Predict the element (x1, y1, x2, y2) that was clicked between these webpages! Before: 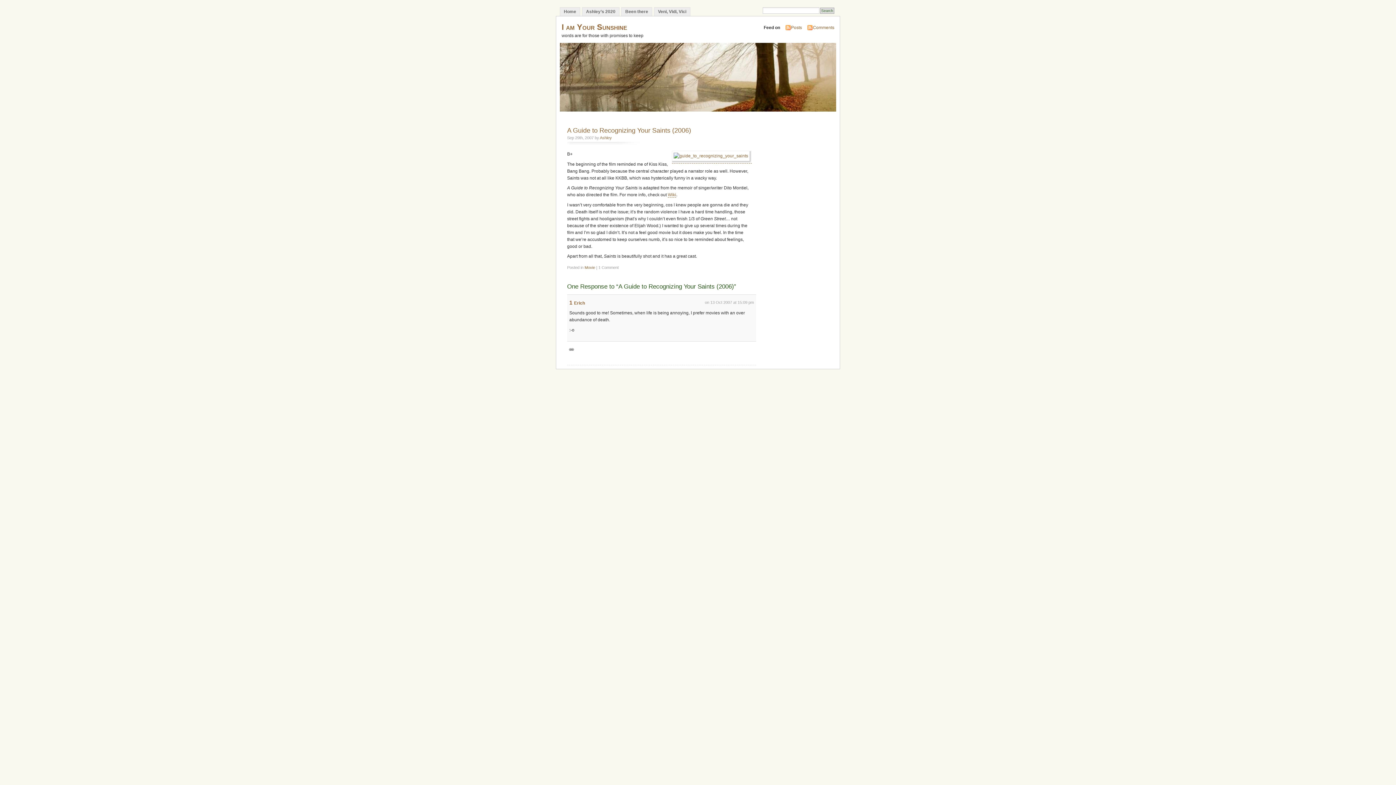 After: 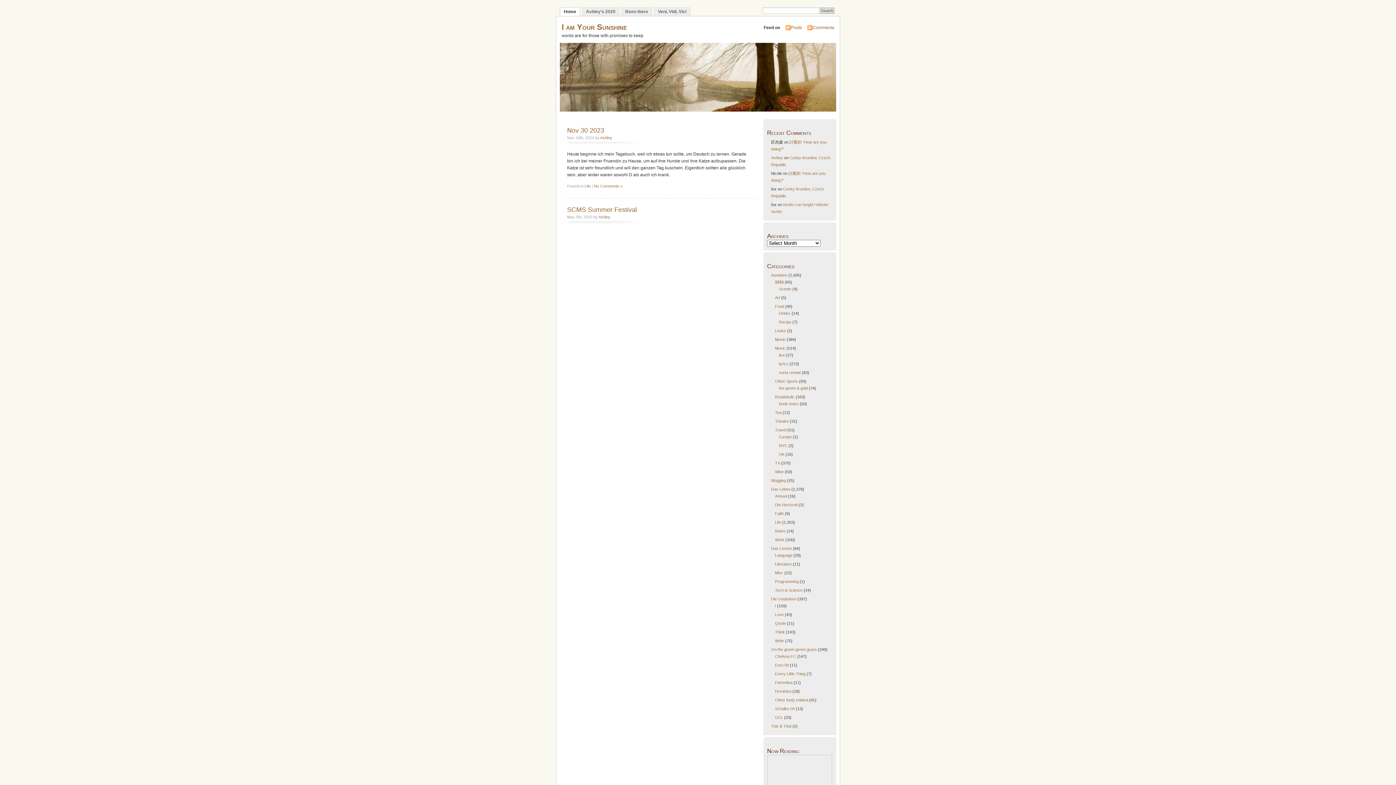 Action: bbox: (561, 22, 627, 31) label: I am Your Sunshine